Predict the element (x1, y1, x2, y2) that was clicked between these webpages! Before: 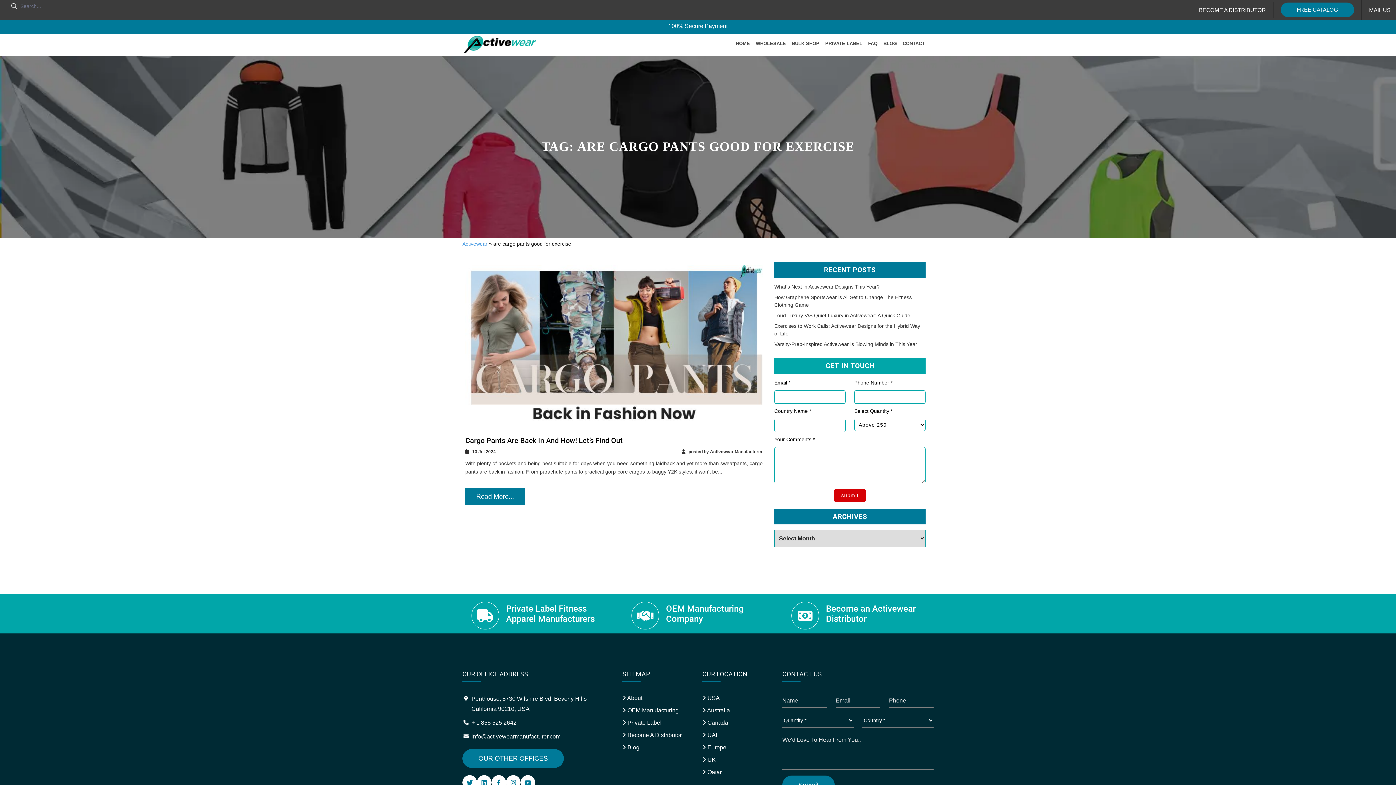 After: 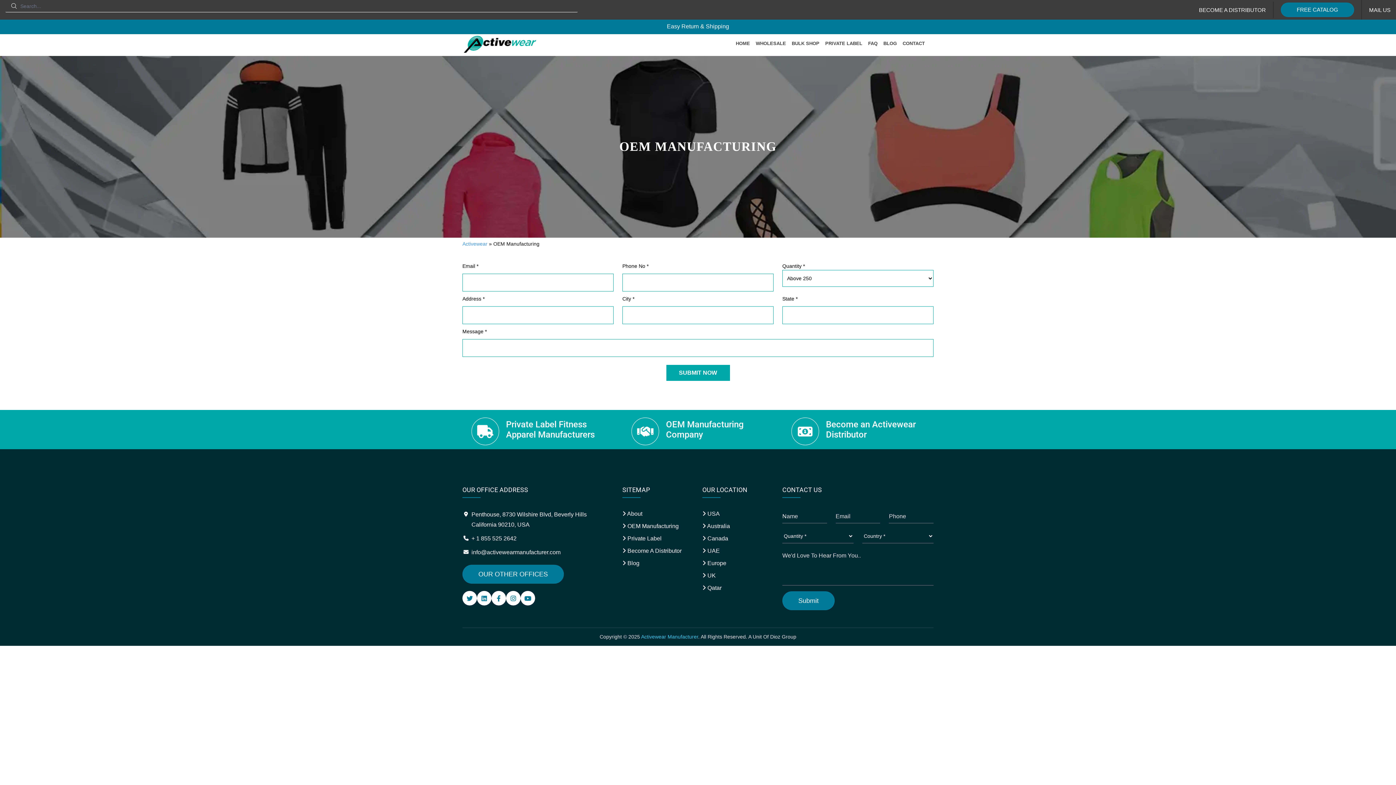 Action: bbox: (622, 706, 693, 715) label:  OEM Manufacturing